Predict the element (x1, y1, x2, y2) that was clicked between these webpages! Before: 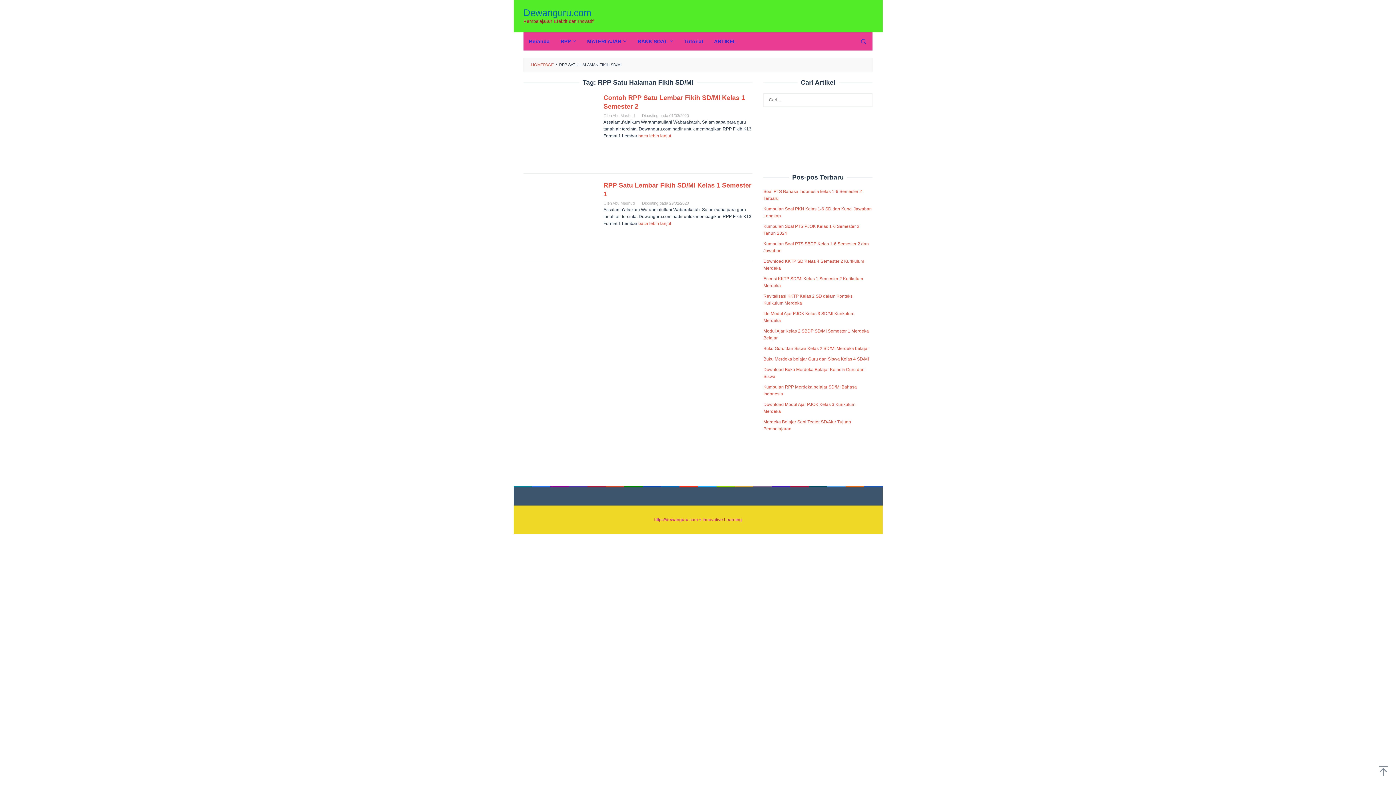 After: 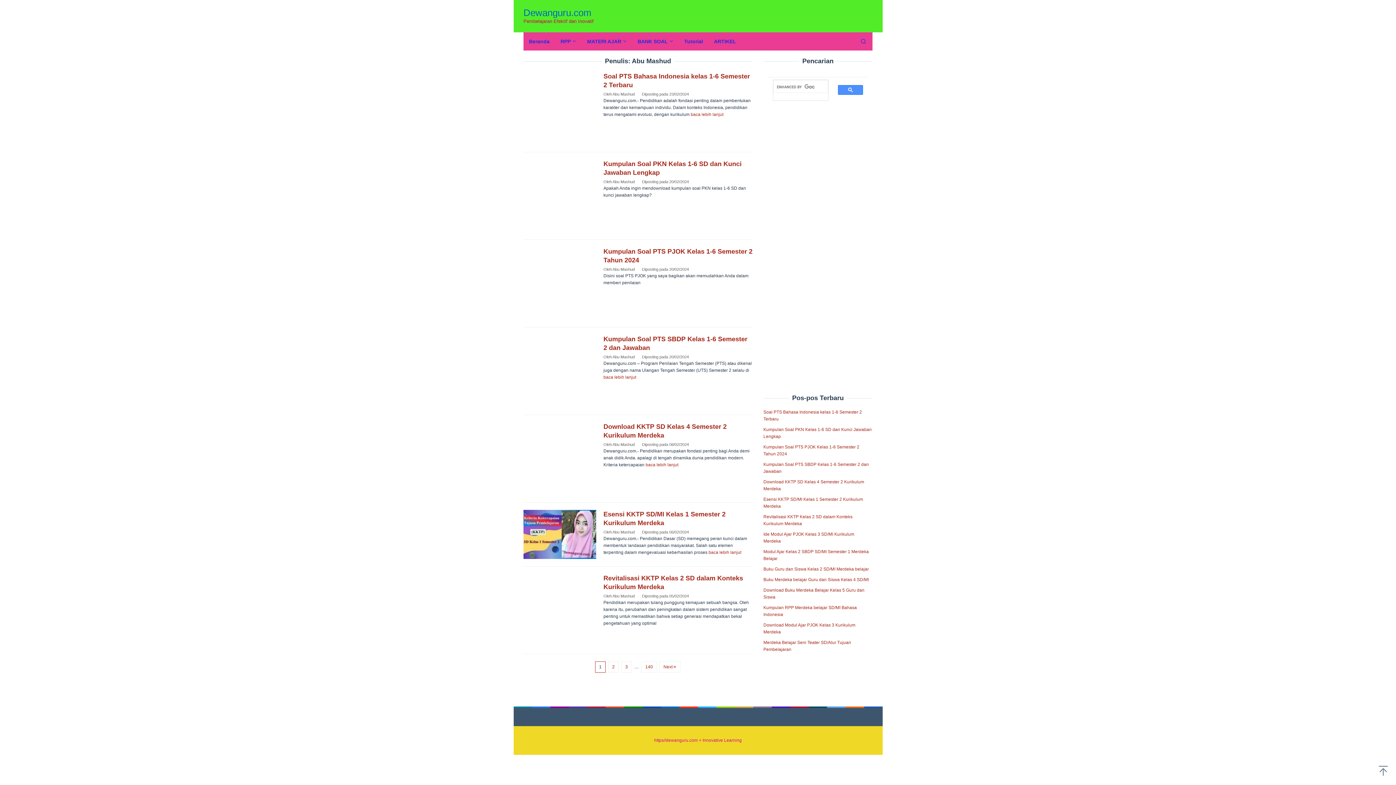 Action: bbox: (612, 113, 634, 117) label: Abu Mashud